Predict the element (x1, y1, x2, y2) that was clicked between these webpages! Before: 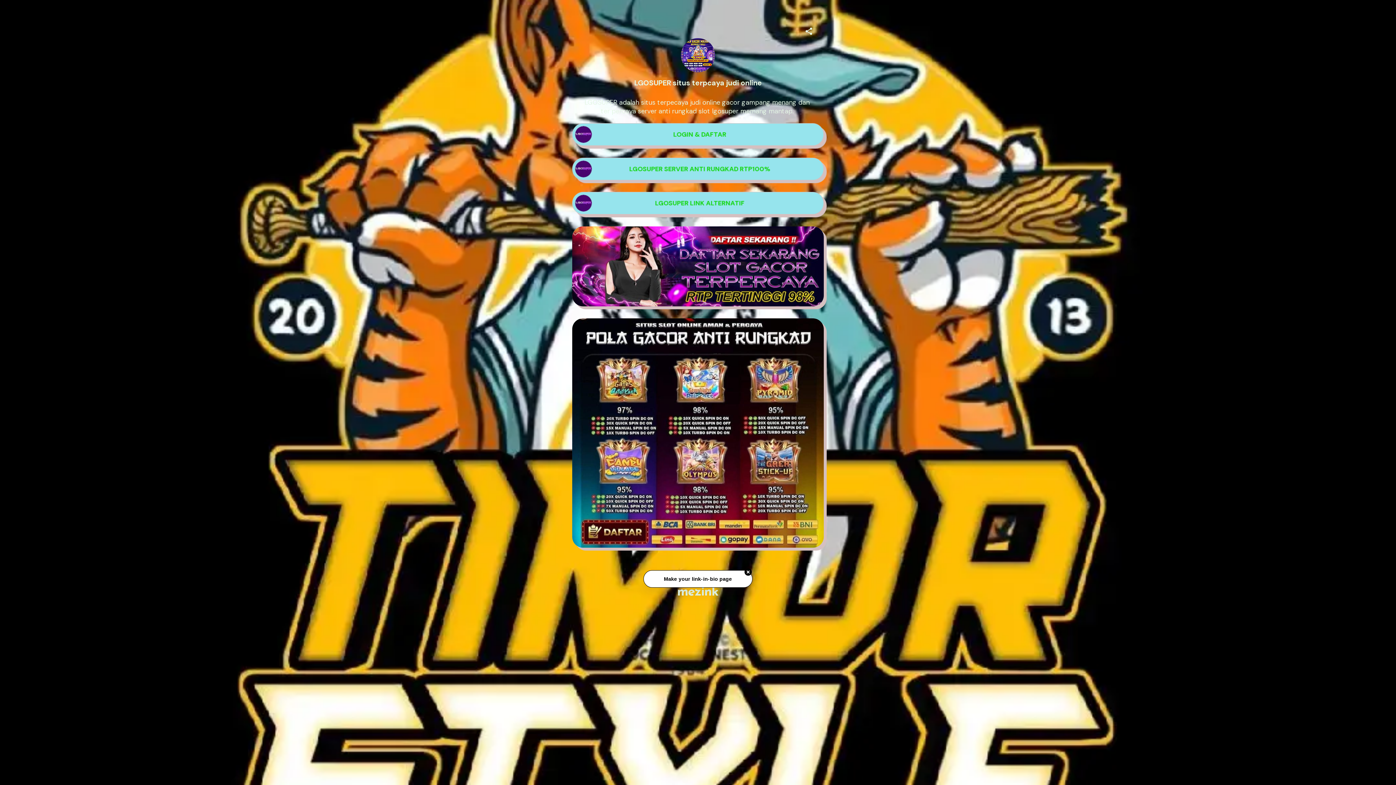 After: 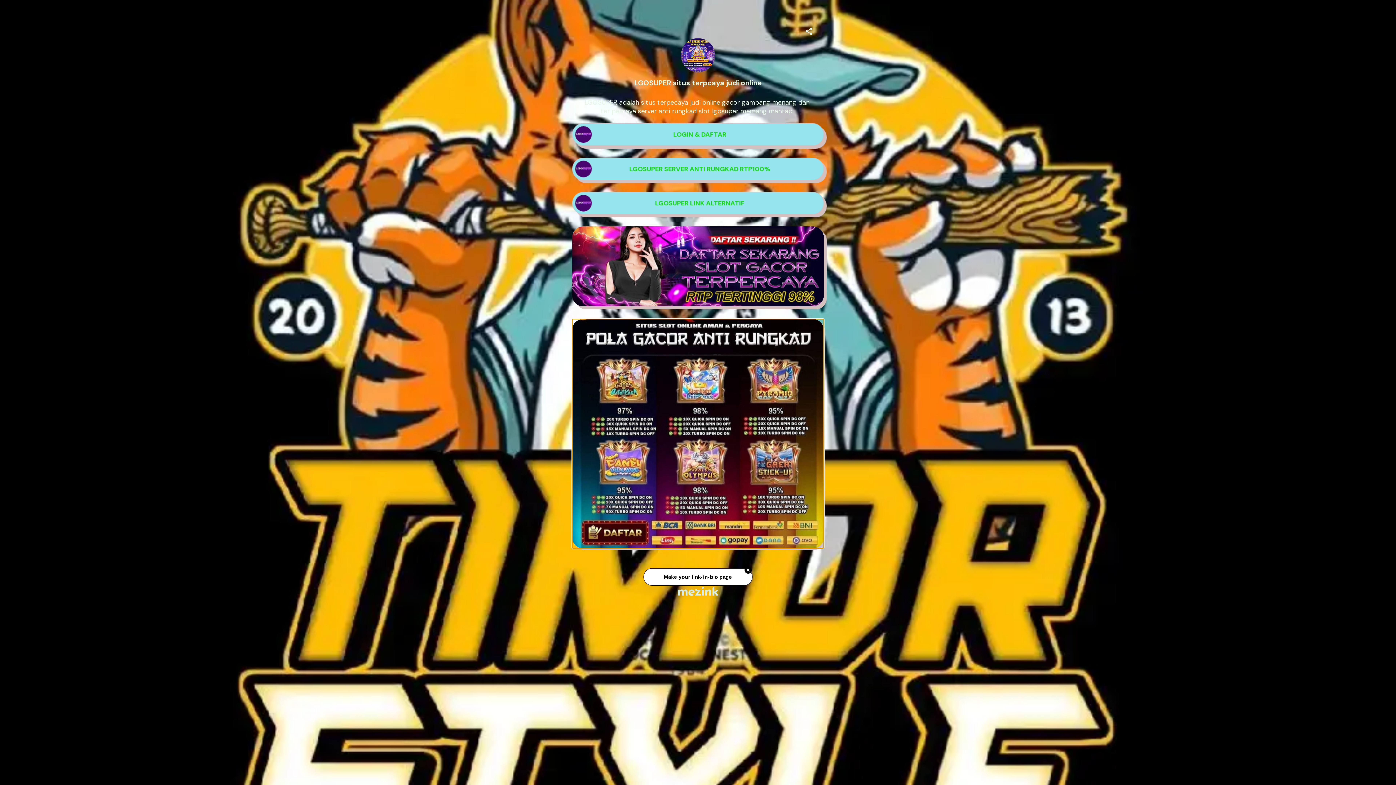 Action: bbox: (572, 318, 823, 547)